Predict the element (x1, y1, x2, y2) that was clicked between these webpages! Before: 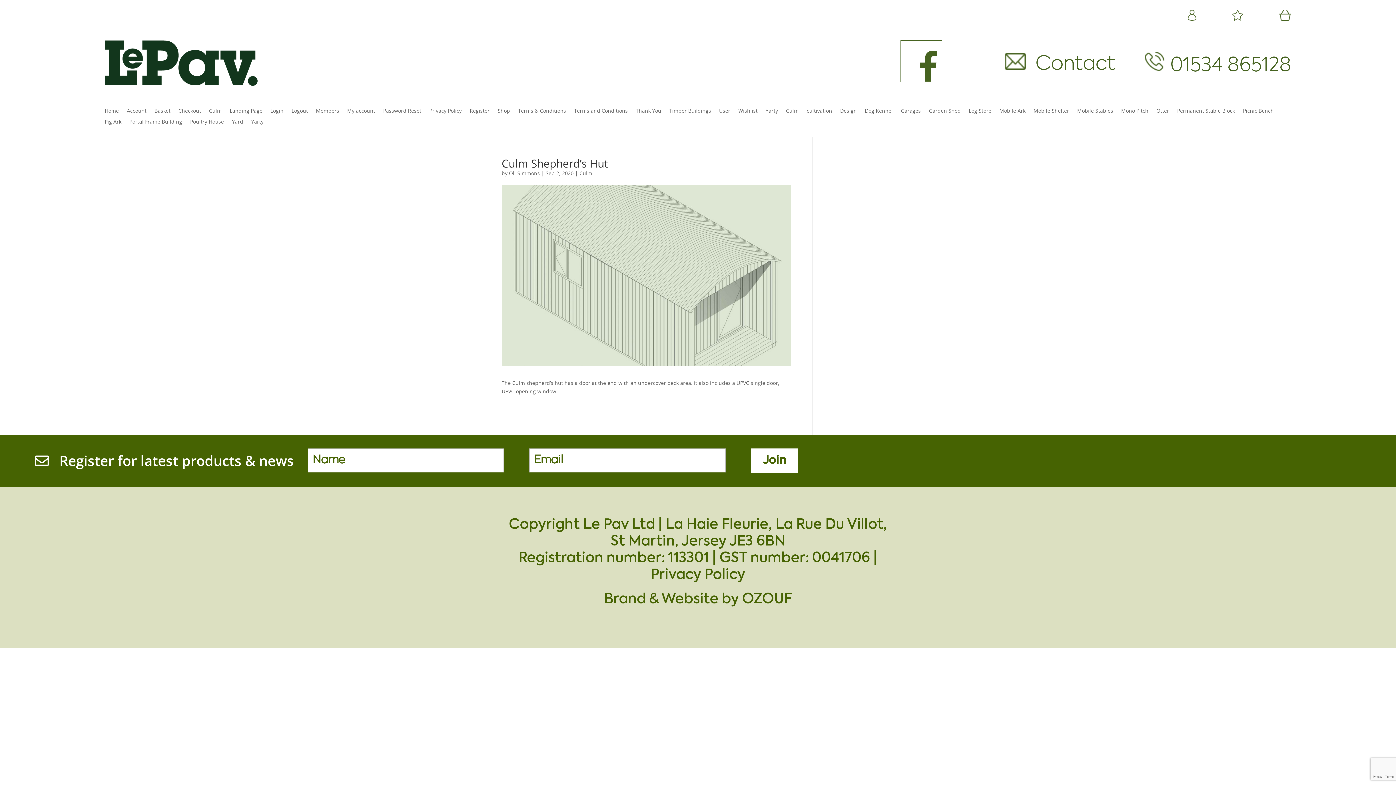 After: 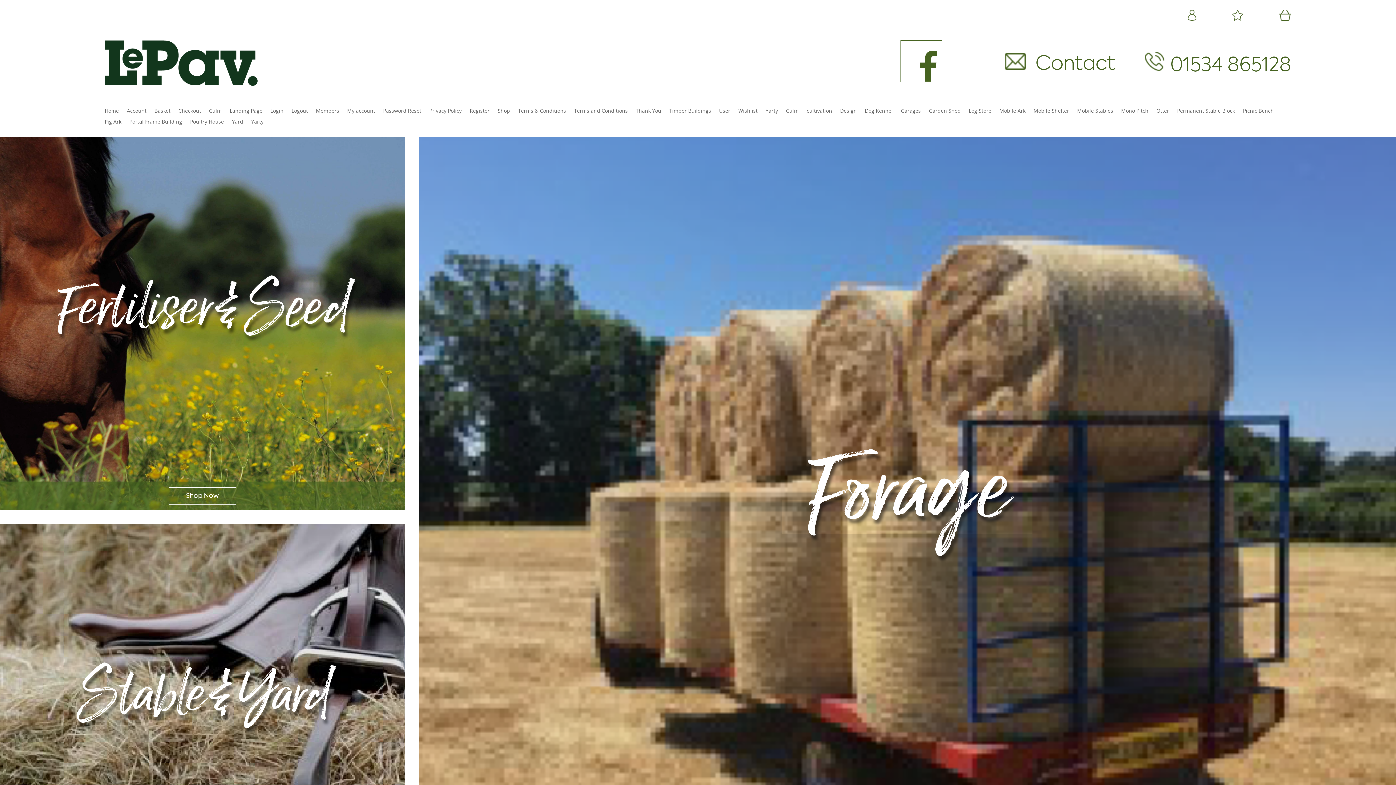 Action: label: Login bbox: (270, 108, 283, 116)